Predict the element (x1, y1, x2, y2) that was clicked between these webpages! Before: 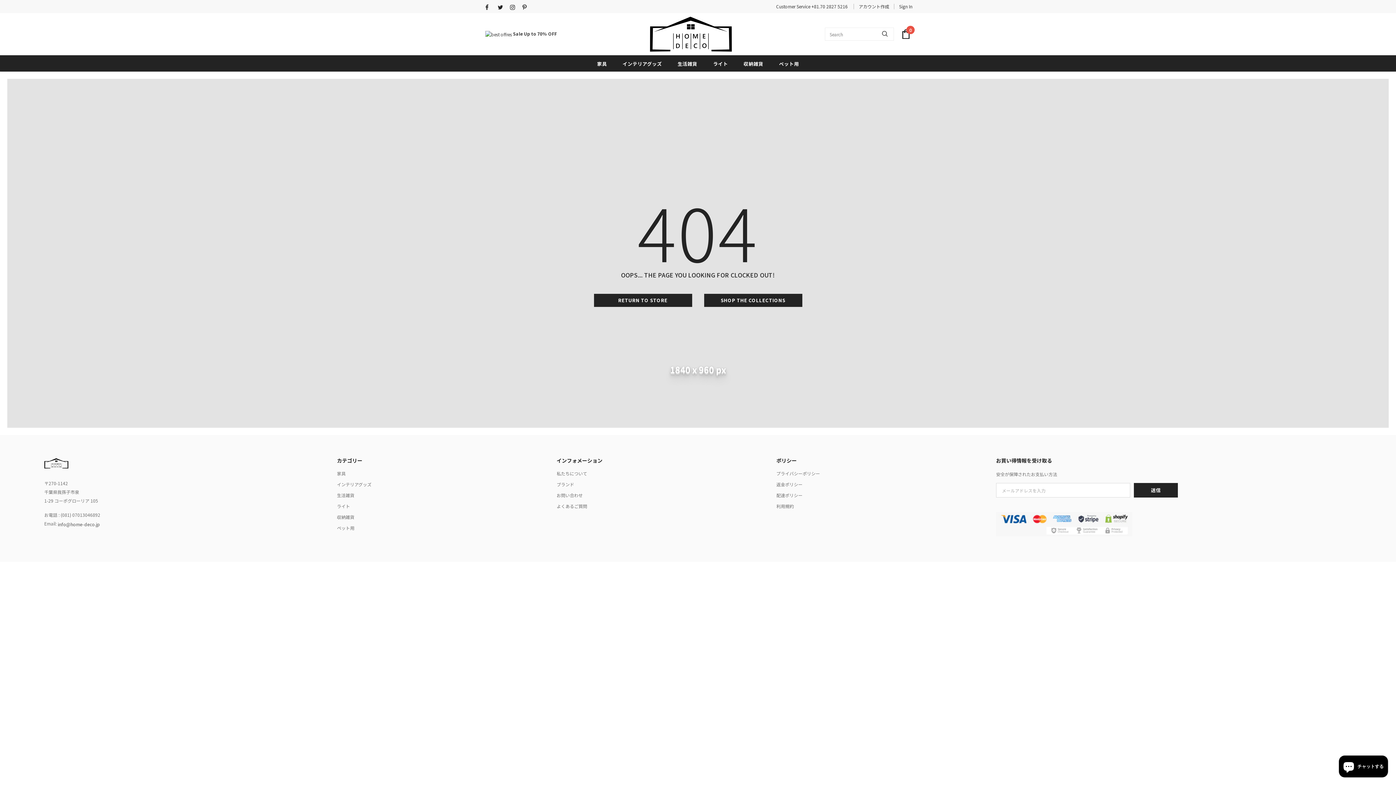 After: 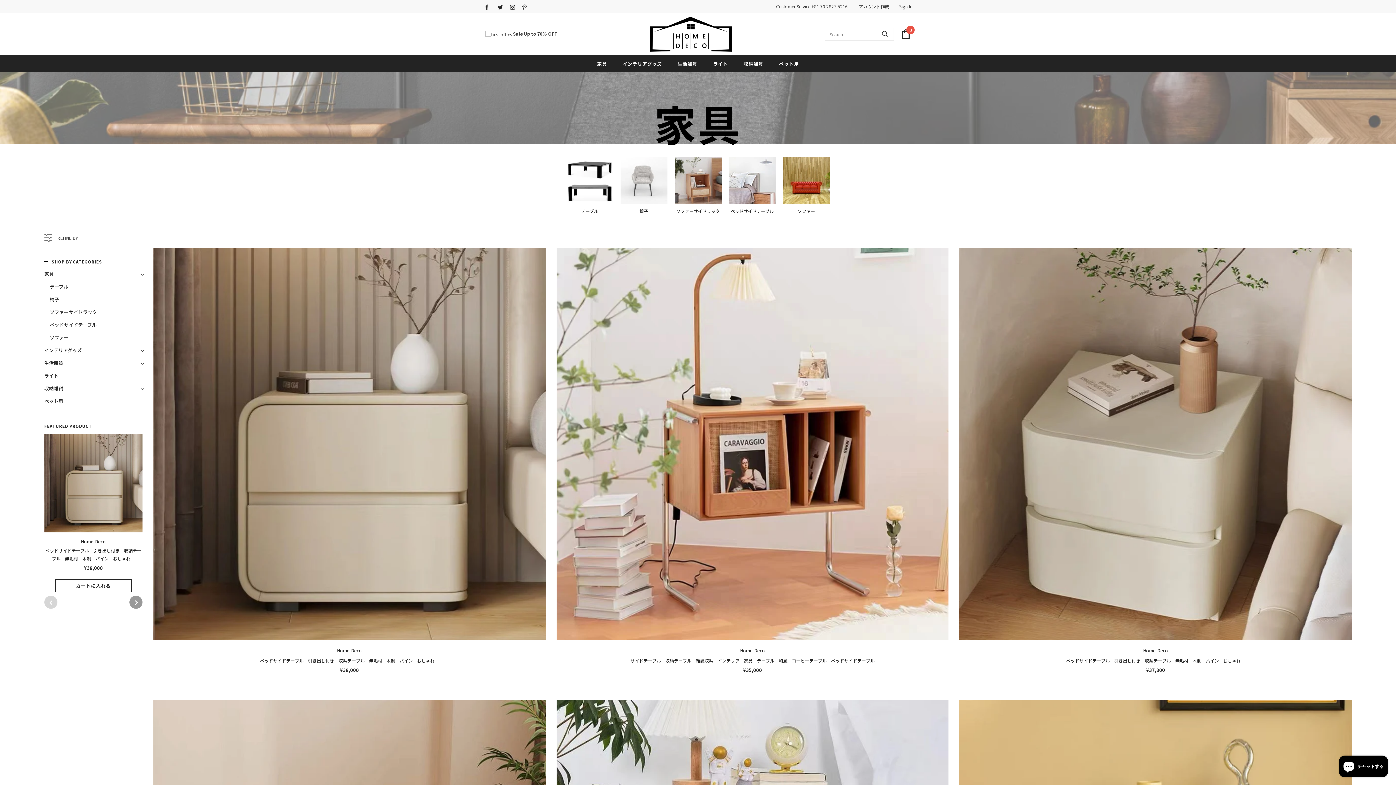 Action: label: 家具 bbox: (597, 55, 607, 71)